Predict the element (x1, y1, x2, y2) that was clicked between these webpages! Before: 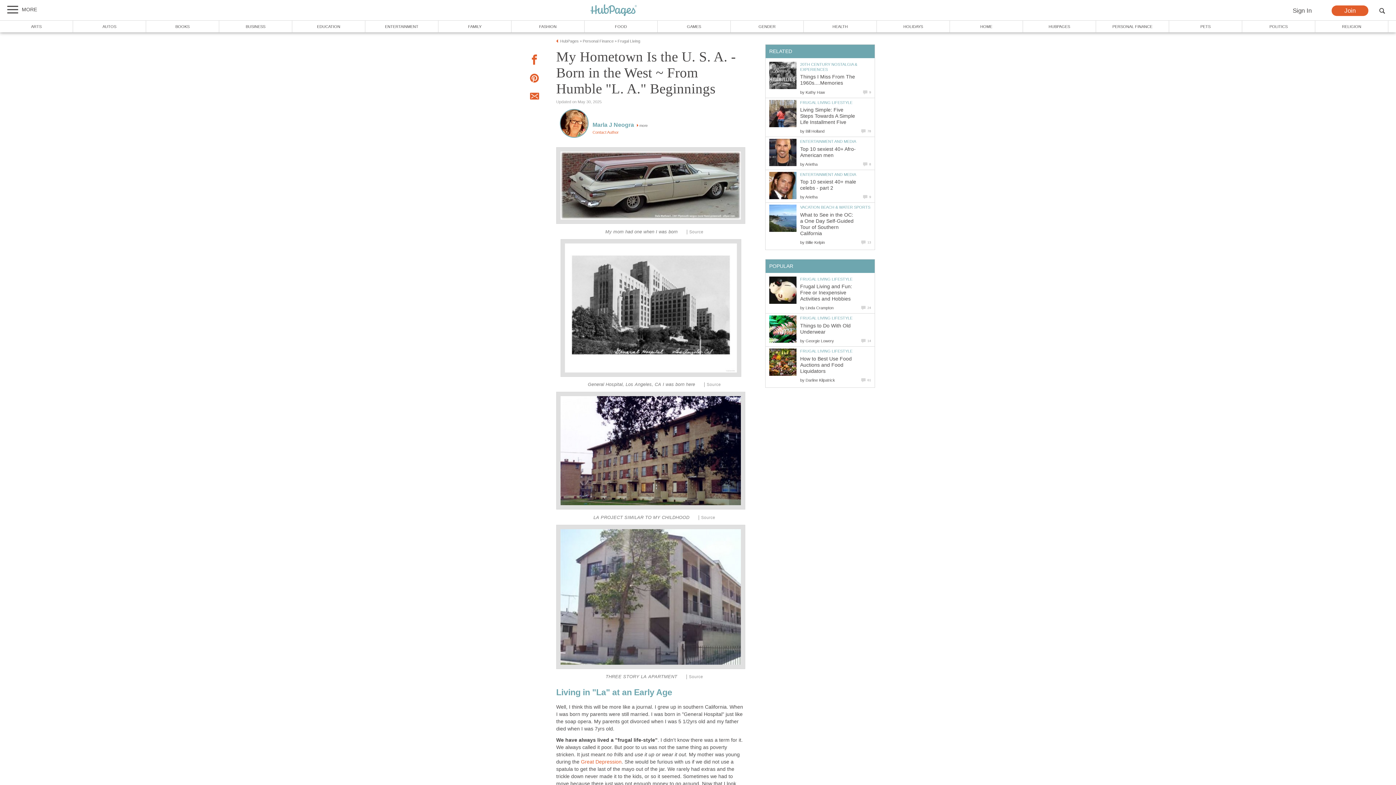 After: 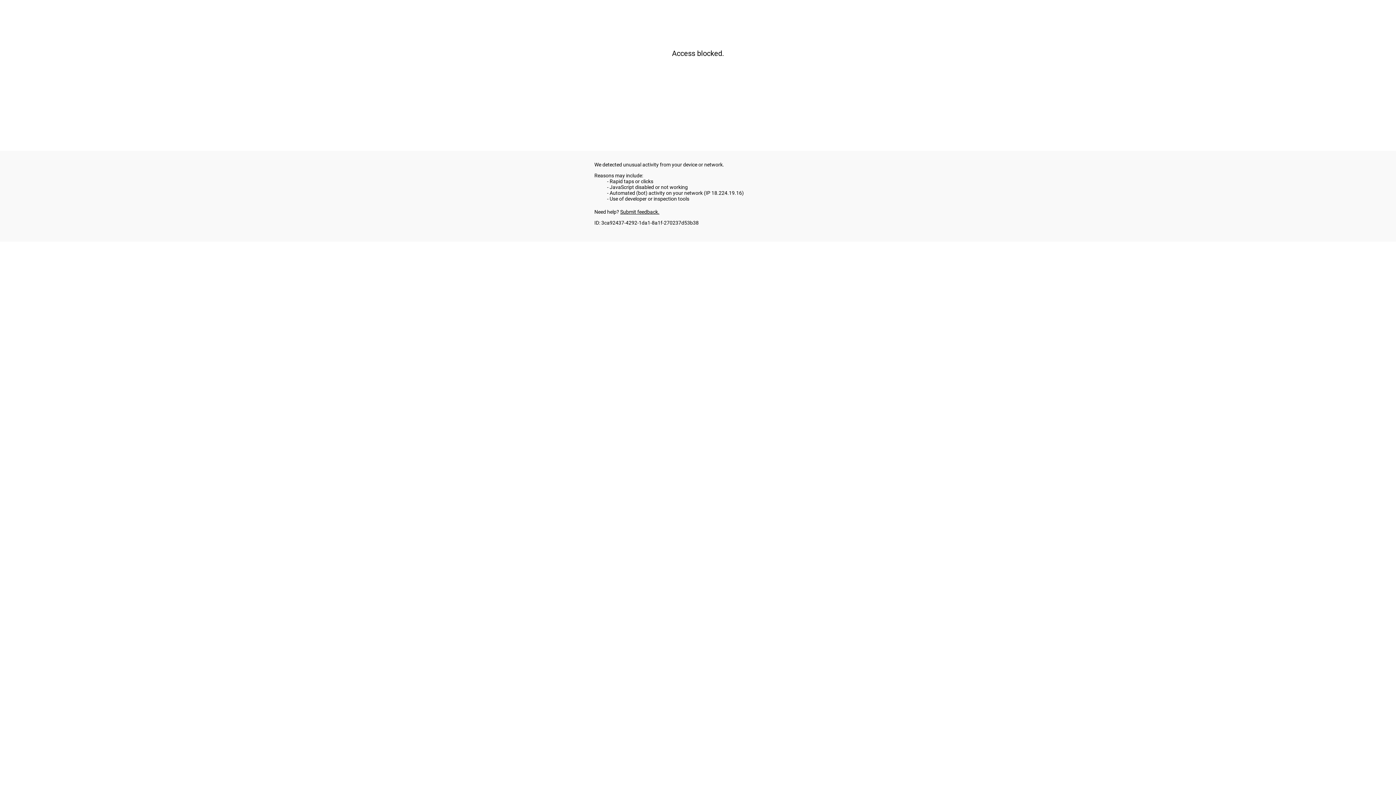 Action: label: AUTOS bbox: (73, 20, 146, 32)